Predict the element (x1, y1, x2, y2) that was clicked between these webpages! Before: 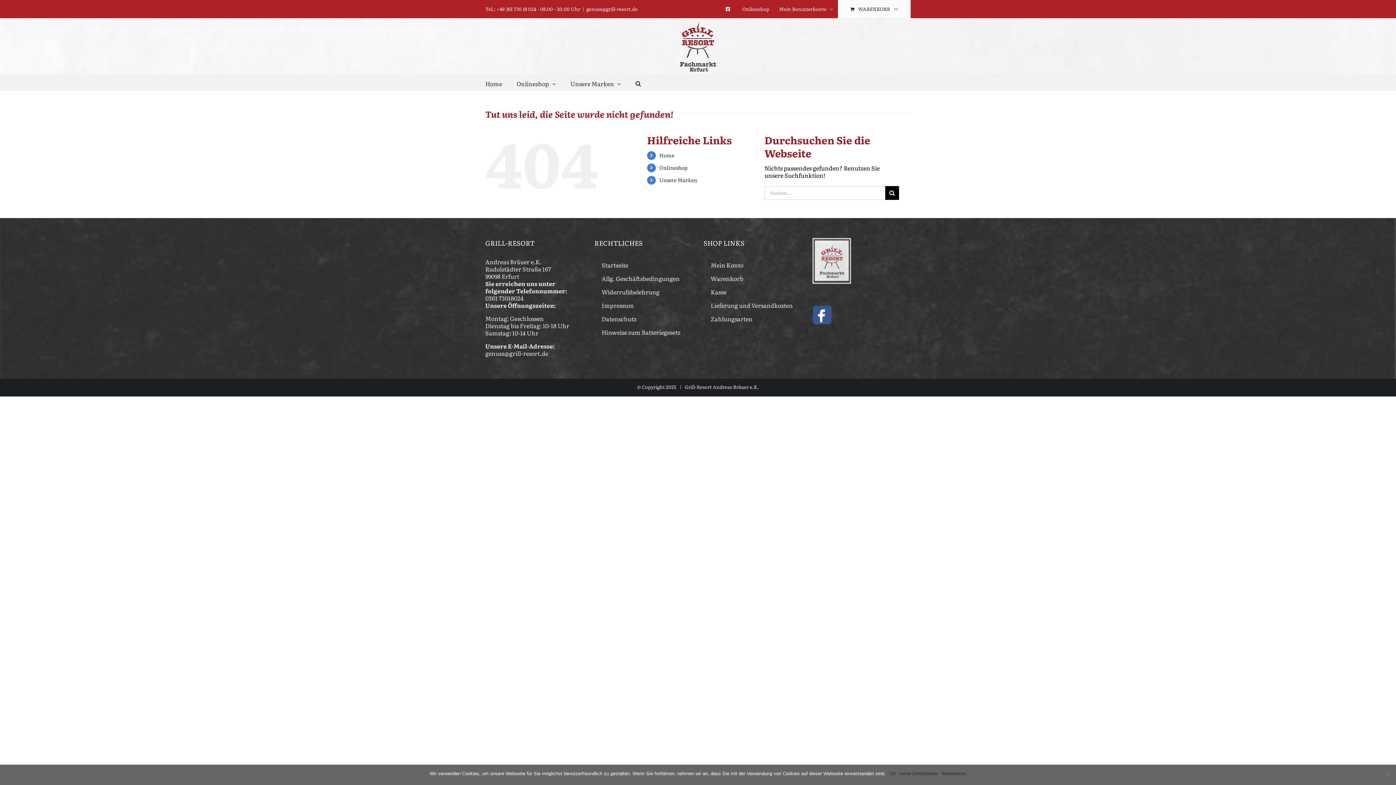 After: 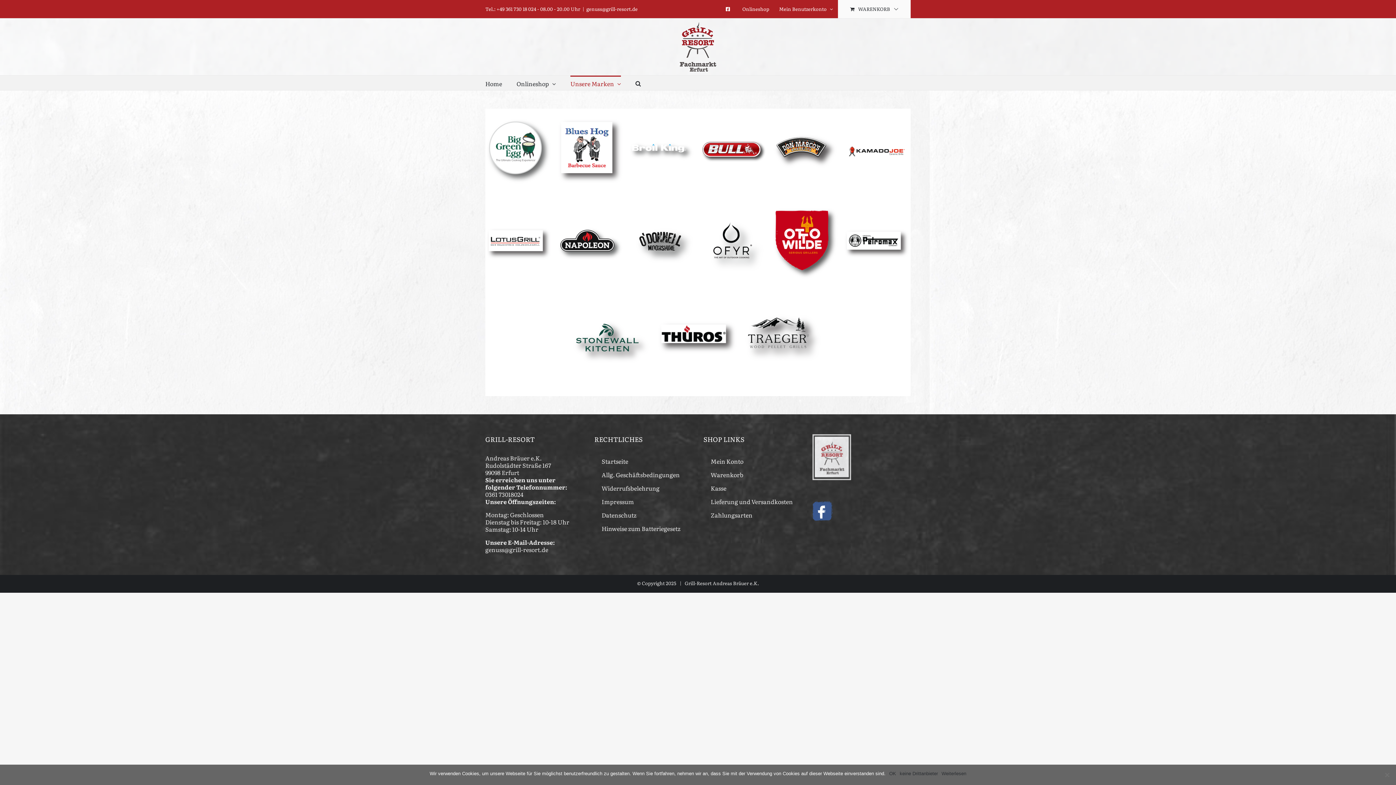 Action: bbox: (659, 176, 697, 183) label: Unsere Marken